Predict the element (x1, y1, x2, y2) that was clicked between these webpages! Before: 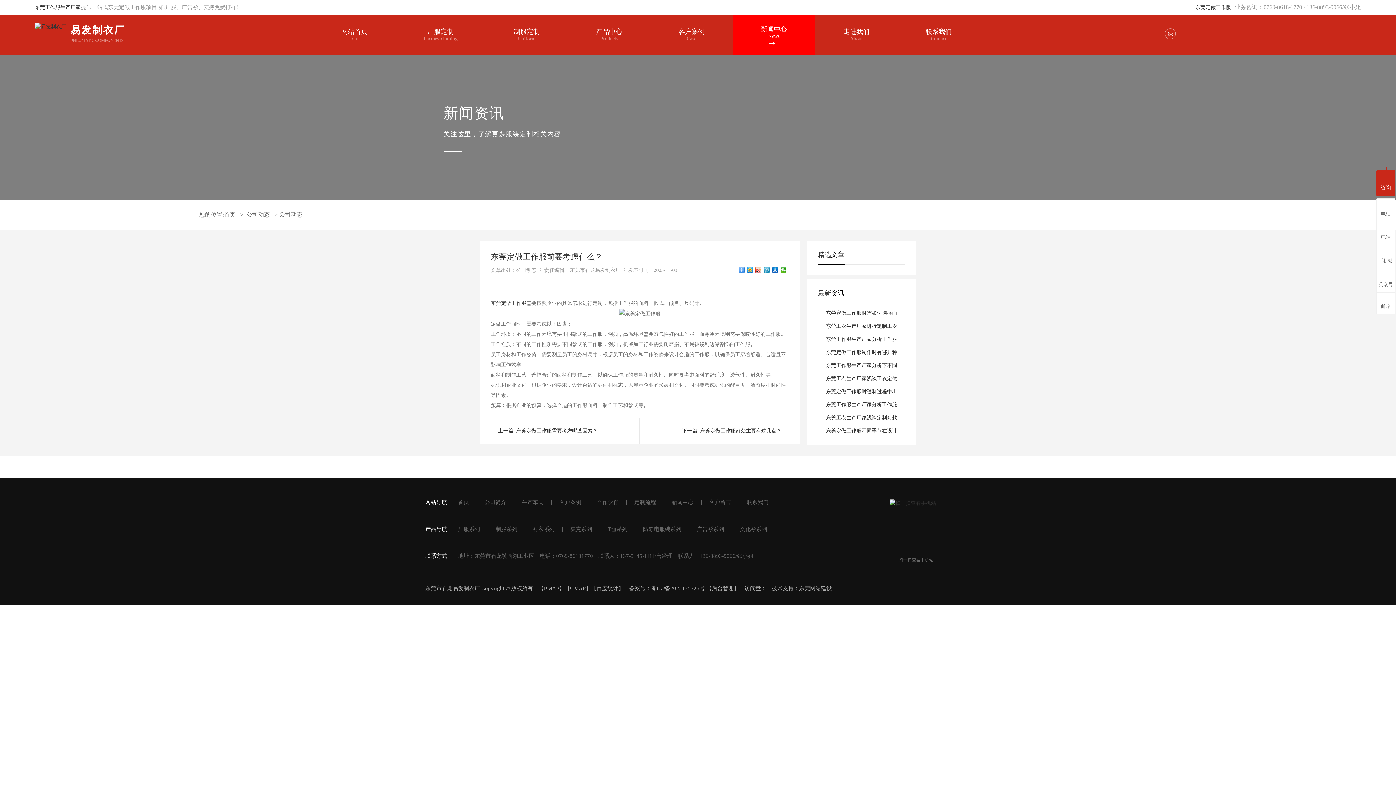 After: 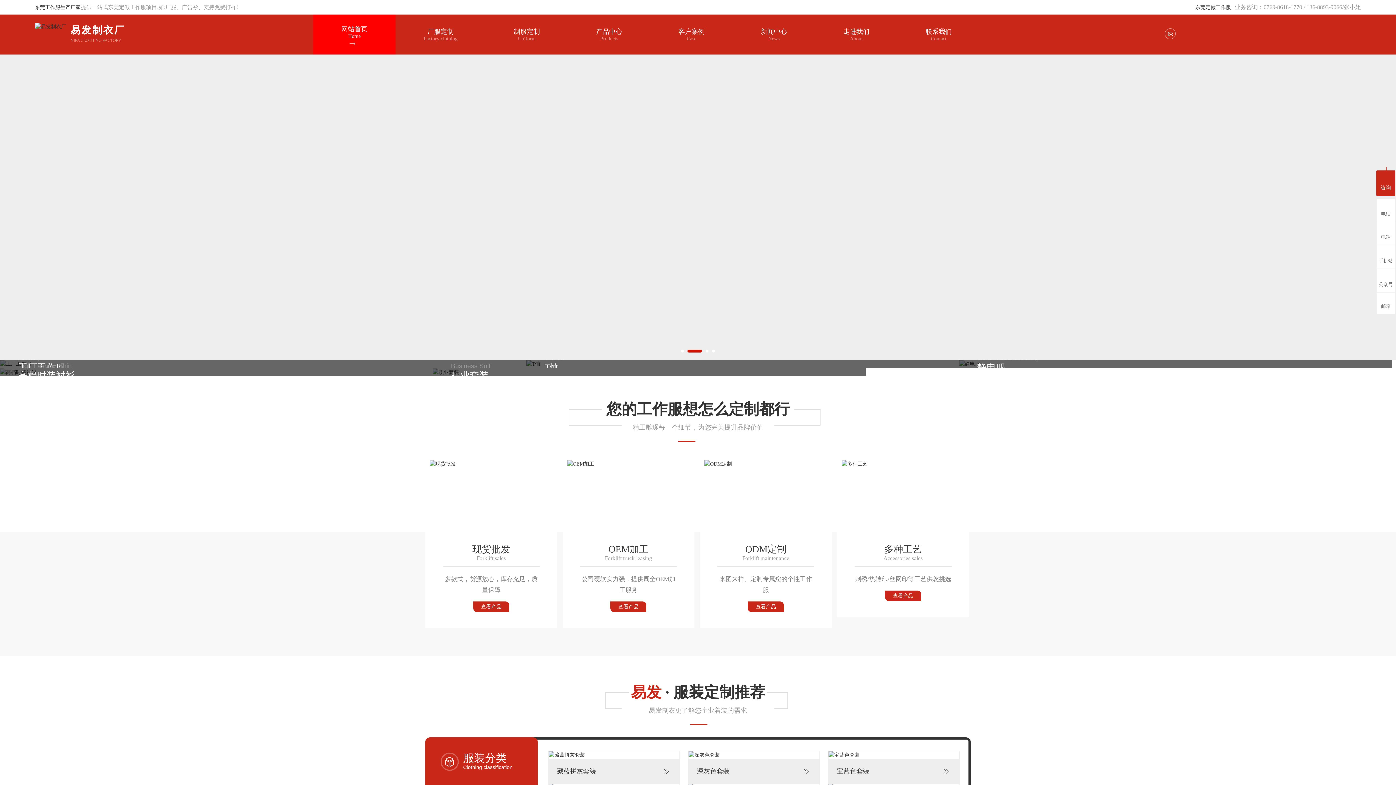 Action: bbox: (458, 499, 477, 505) label: 首页